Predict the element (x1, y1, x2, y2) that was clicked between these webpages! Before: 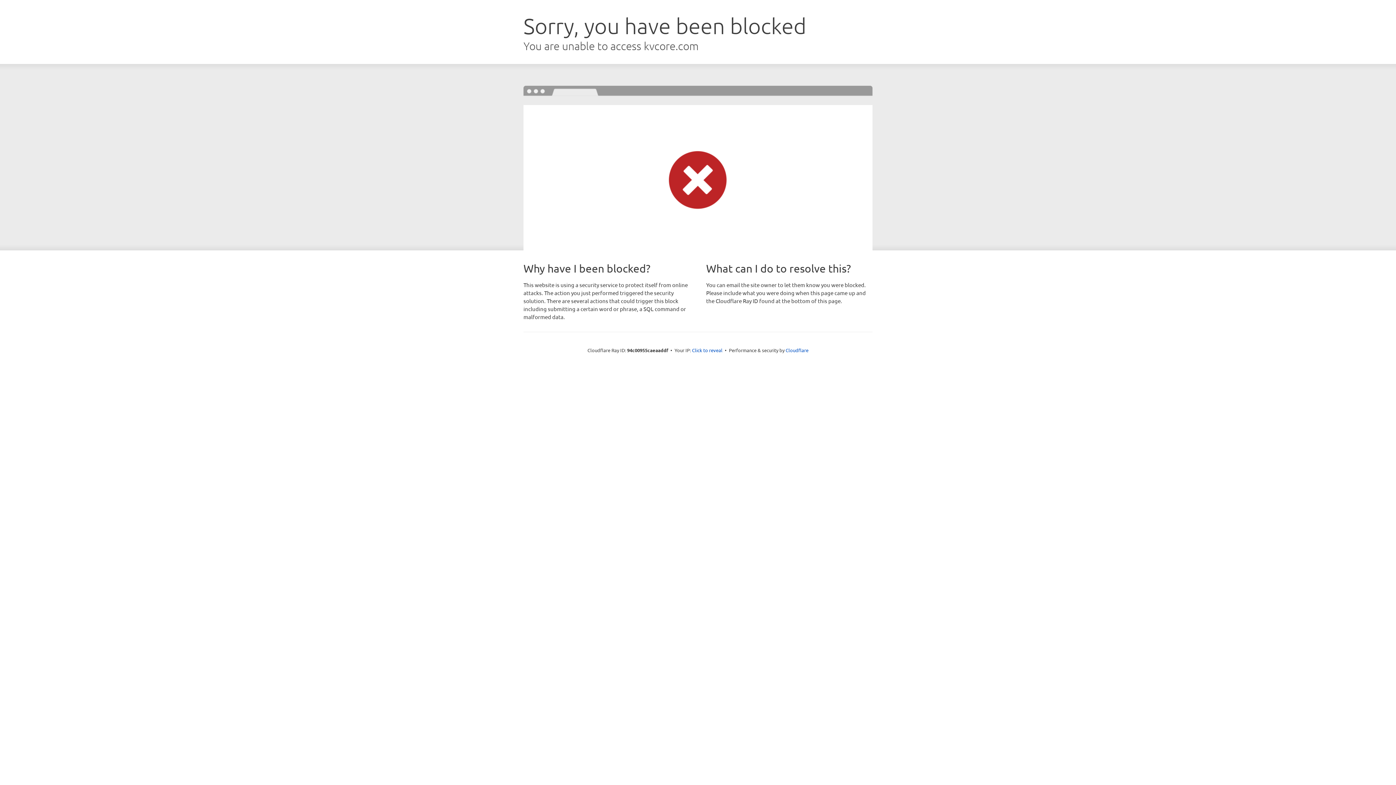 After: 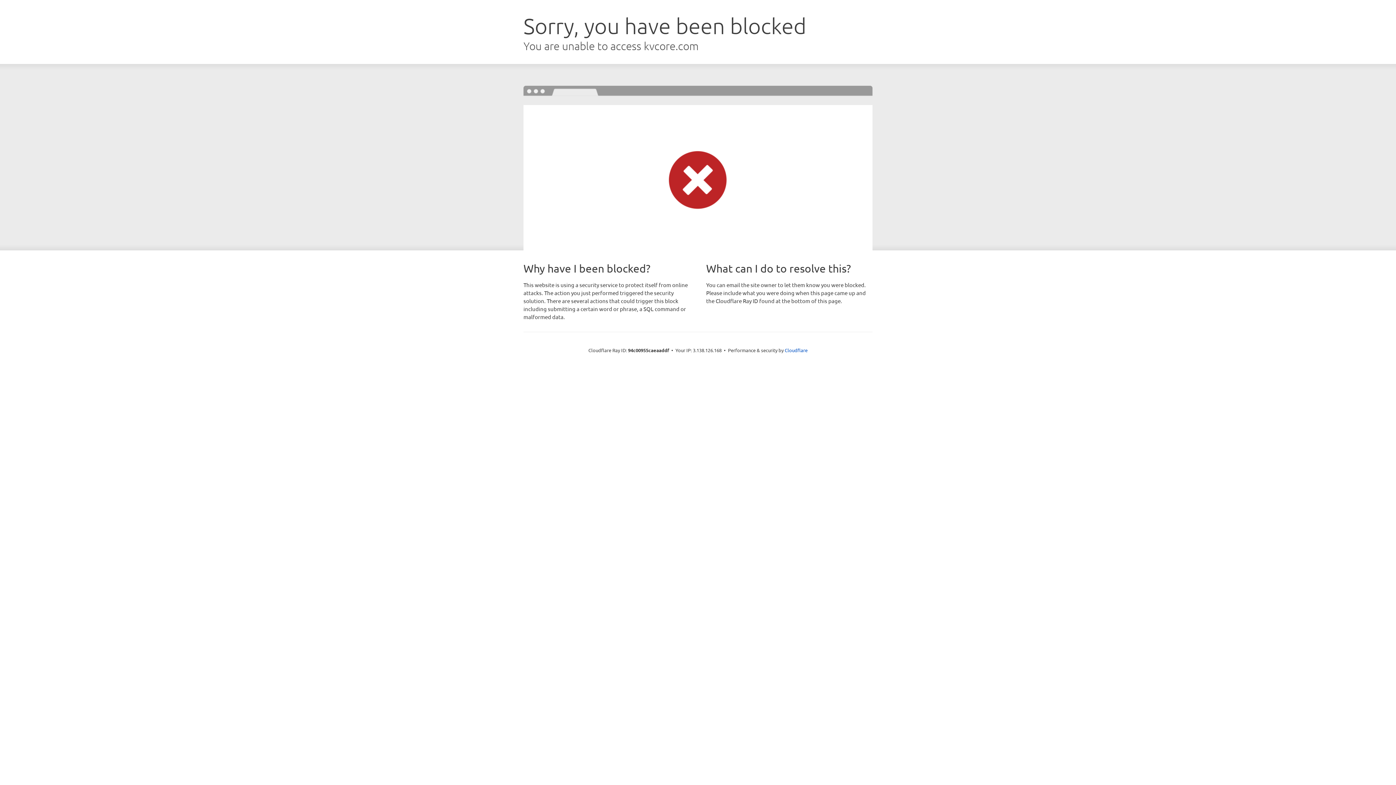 Action: bbox: (692, 346, 722, 353) label: Click to reveal